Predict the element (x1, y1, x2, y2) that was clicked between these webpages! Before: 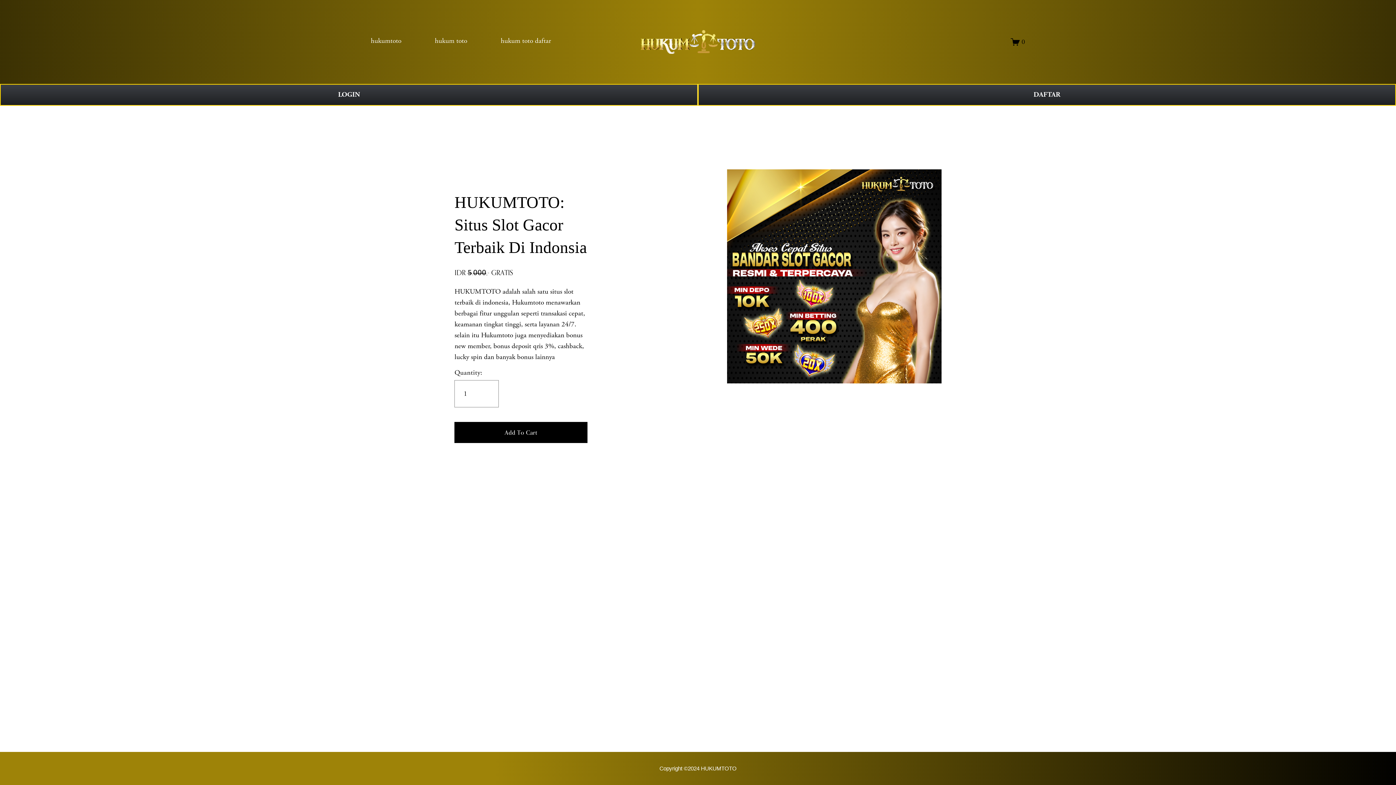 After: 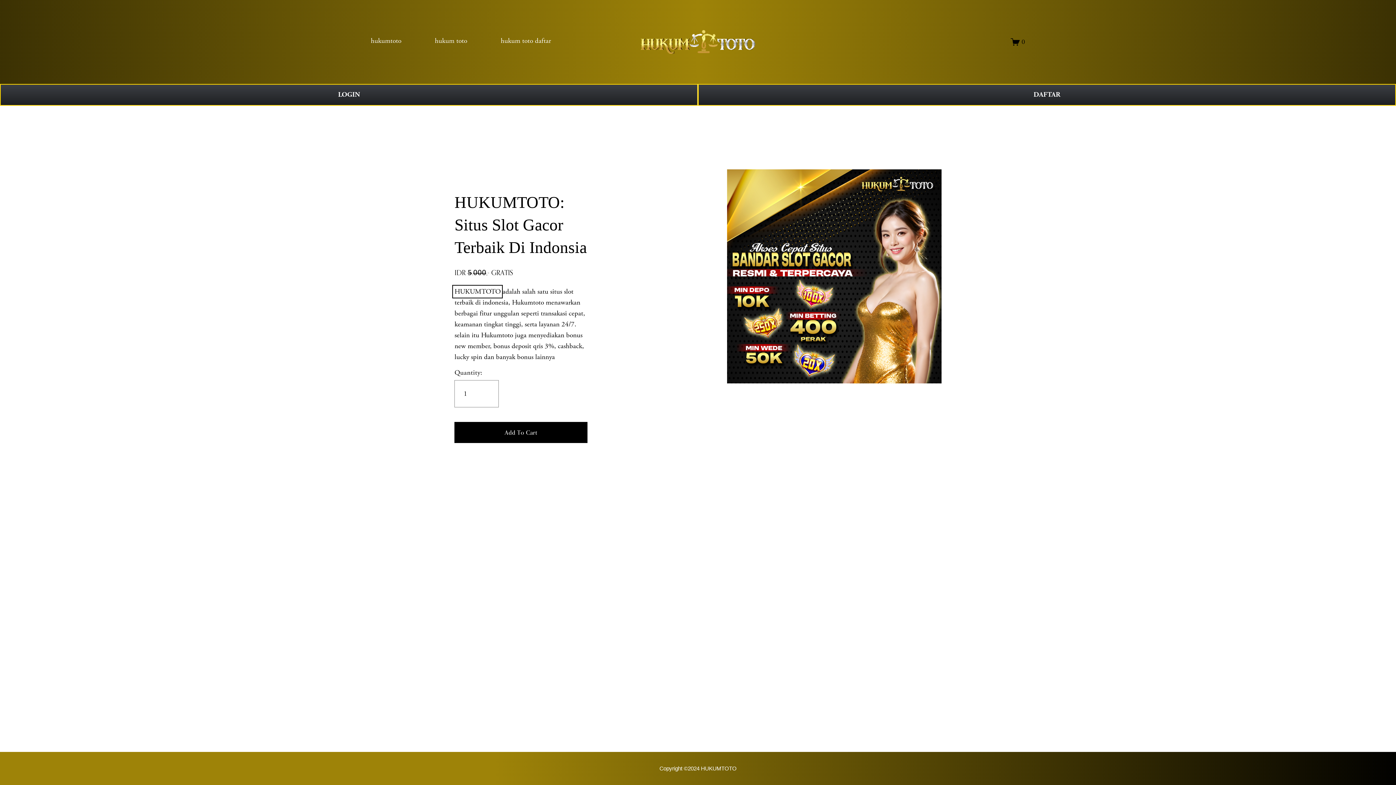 Action: bbox: (454, 287, 500, 296) label: HUKUMTOTO